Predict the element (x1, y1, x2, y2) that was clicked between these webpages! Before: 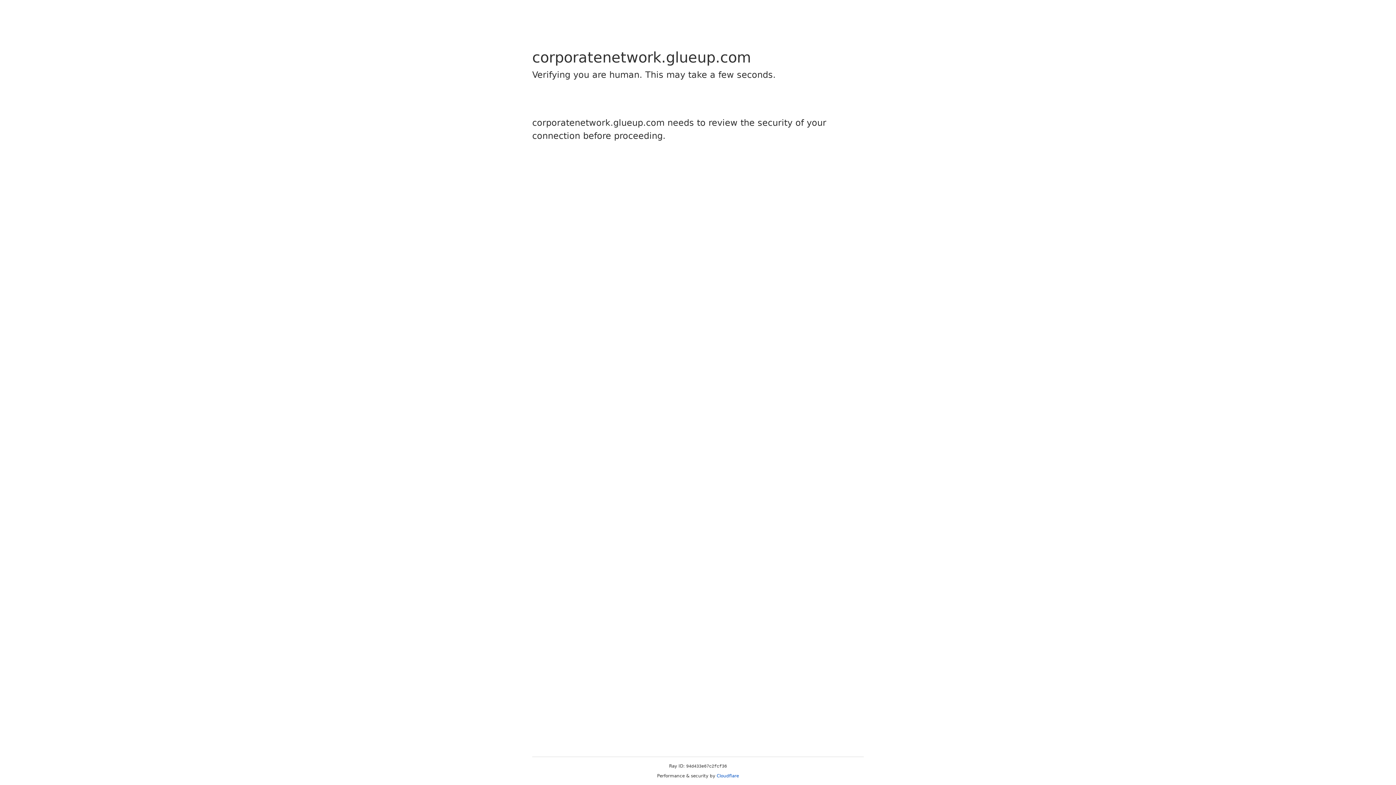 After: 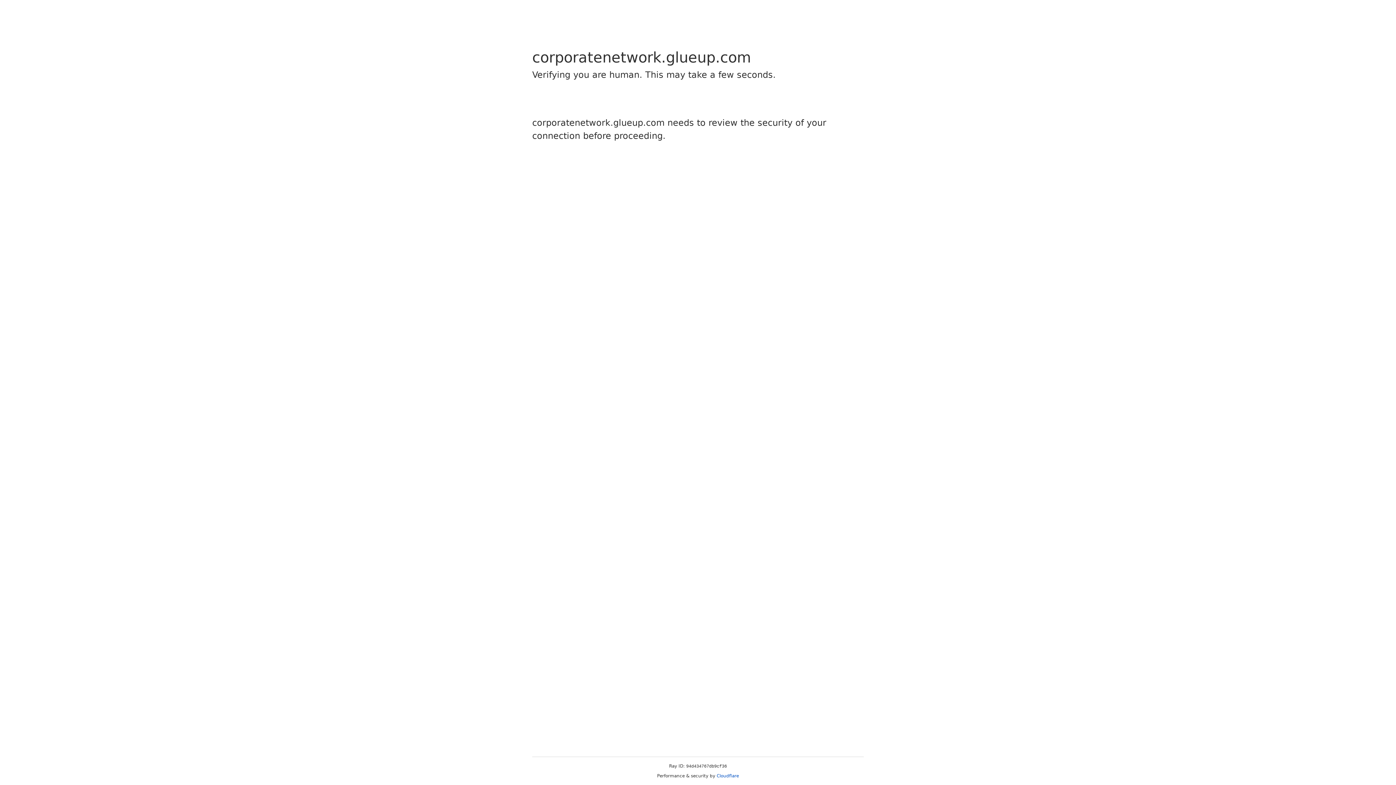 Action: bbox: (716, 773, 739, 778) label: Cloudflare